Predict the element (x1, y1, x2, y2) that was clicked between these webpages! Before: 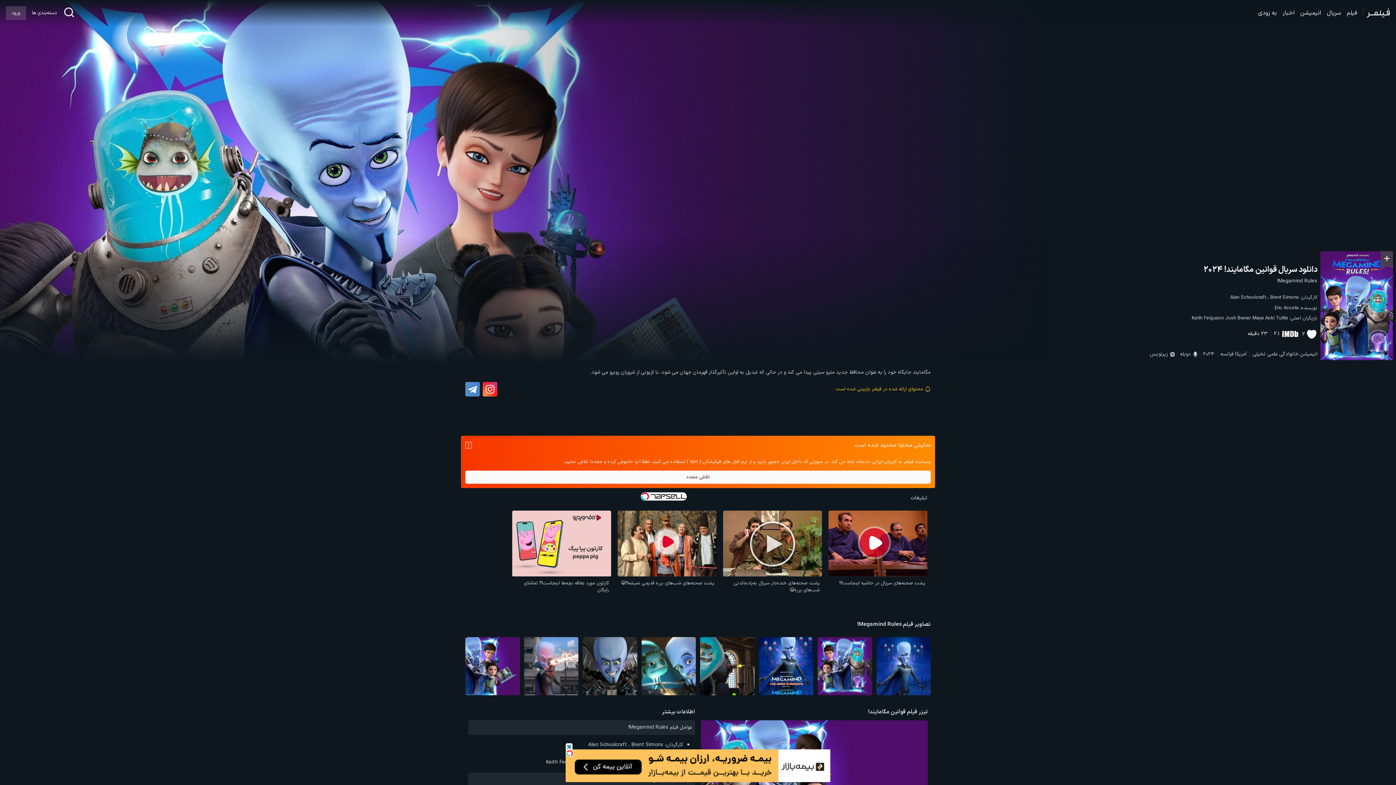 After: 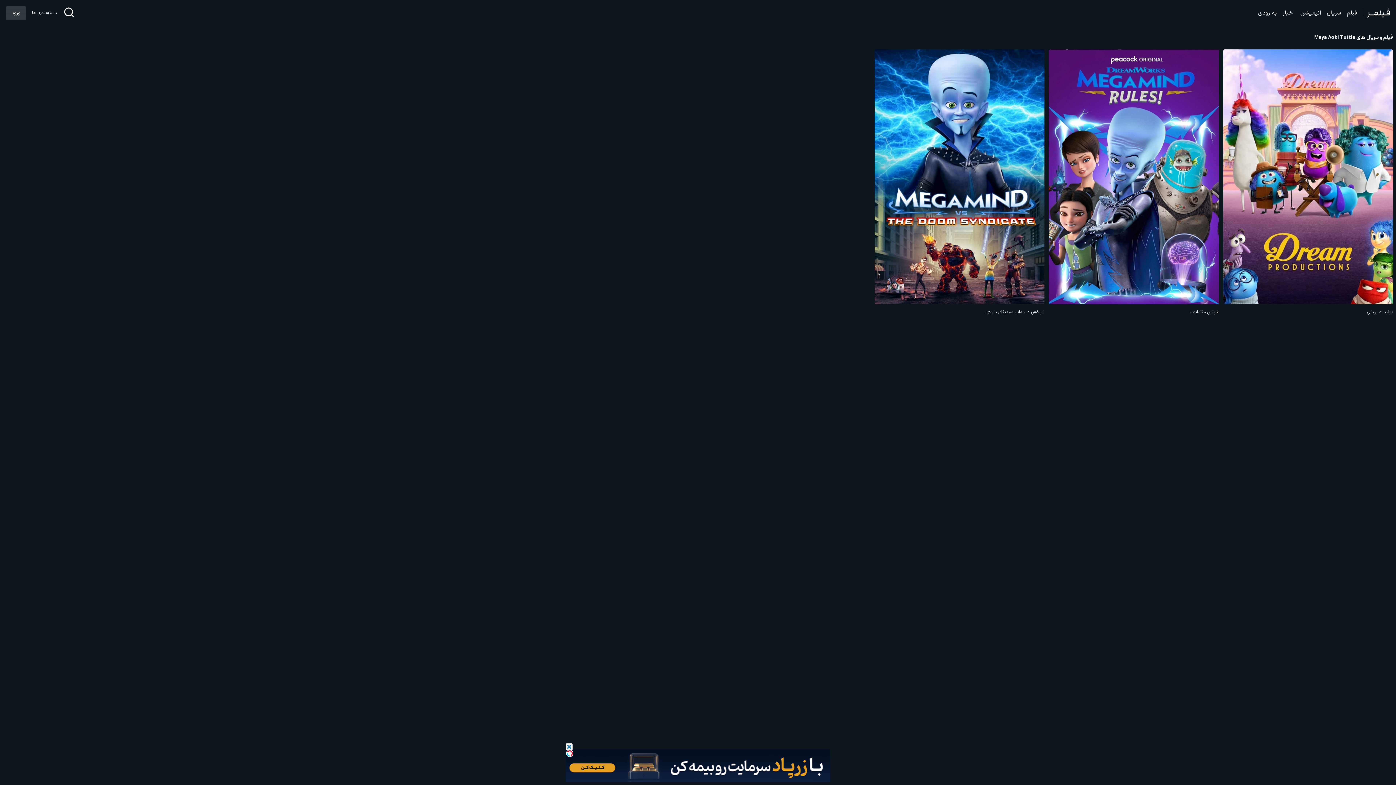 Action: bbox: (1252, 314, 1288, 322) label: Maya Aoki Tuttle